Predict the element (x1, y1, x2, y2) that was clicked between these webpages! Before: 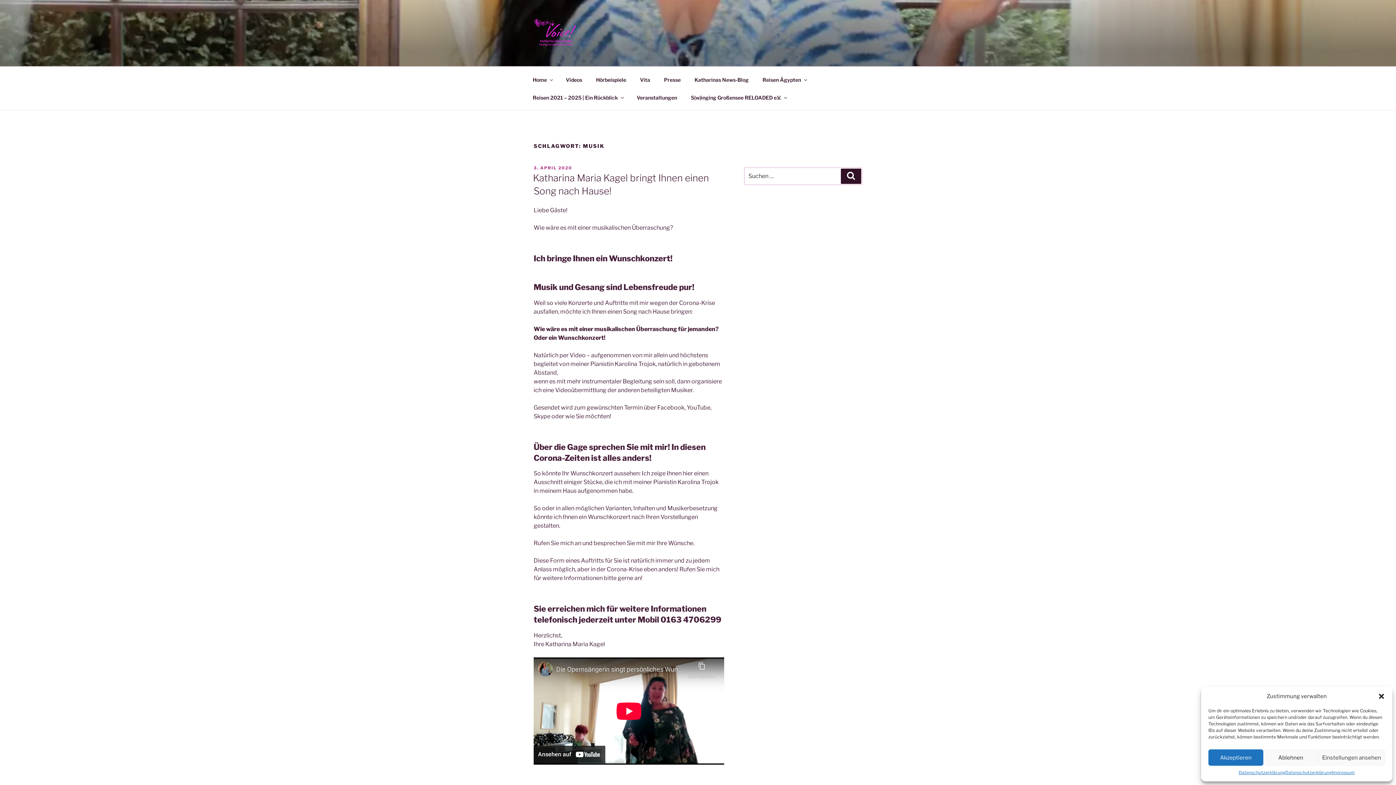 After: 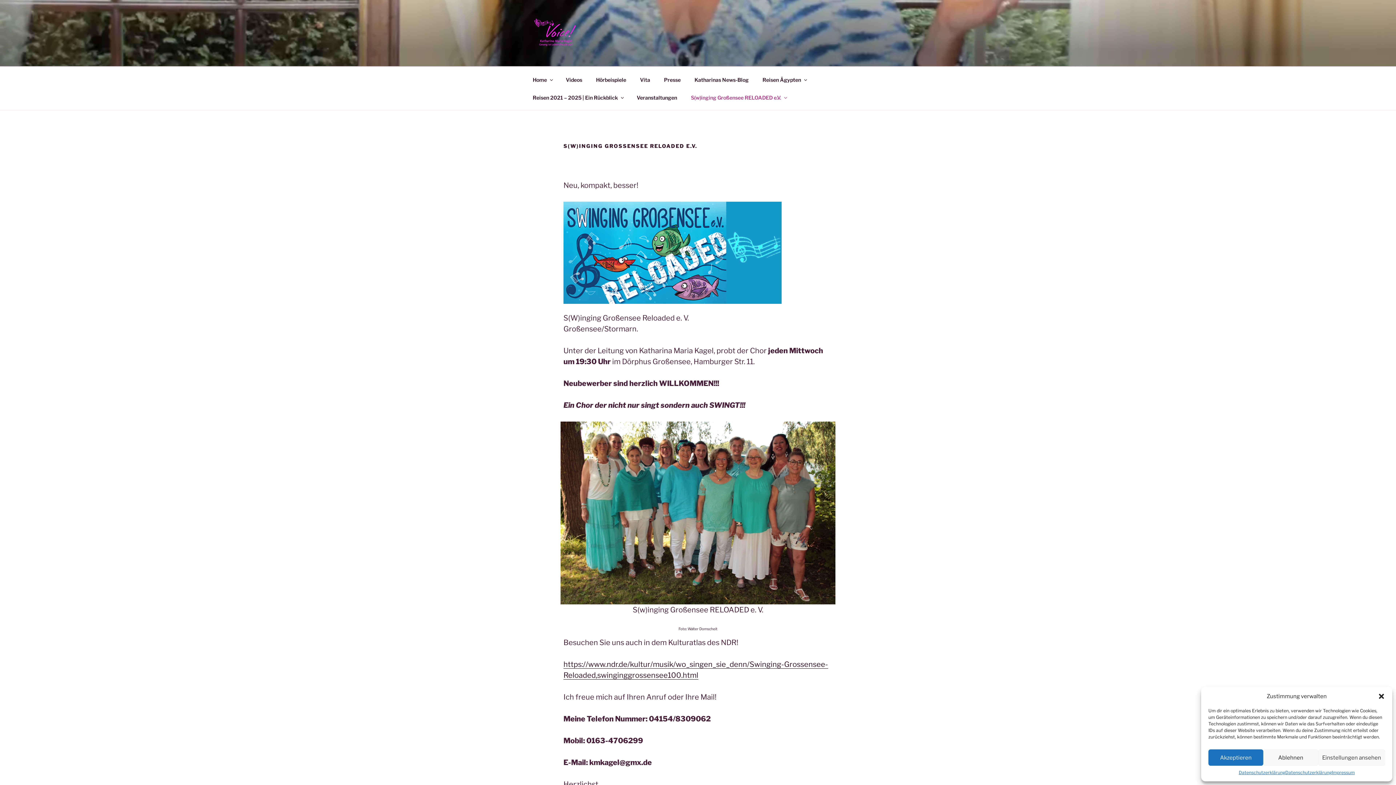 Action: label: S(w)inging Großensee RELOADED e.V. bbox: (684, 88, 792, 106)